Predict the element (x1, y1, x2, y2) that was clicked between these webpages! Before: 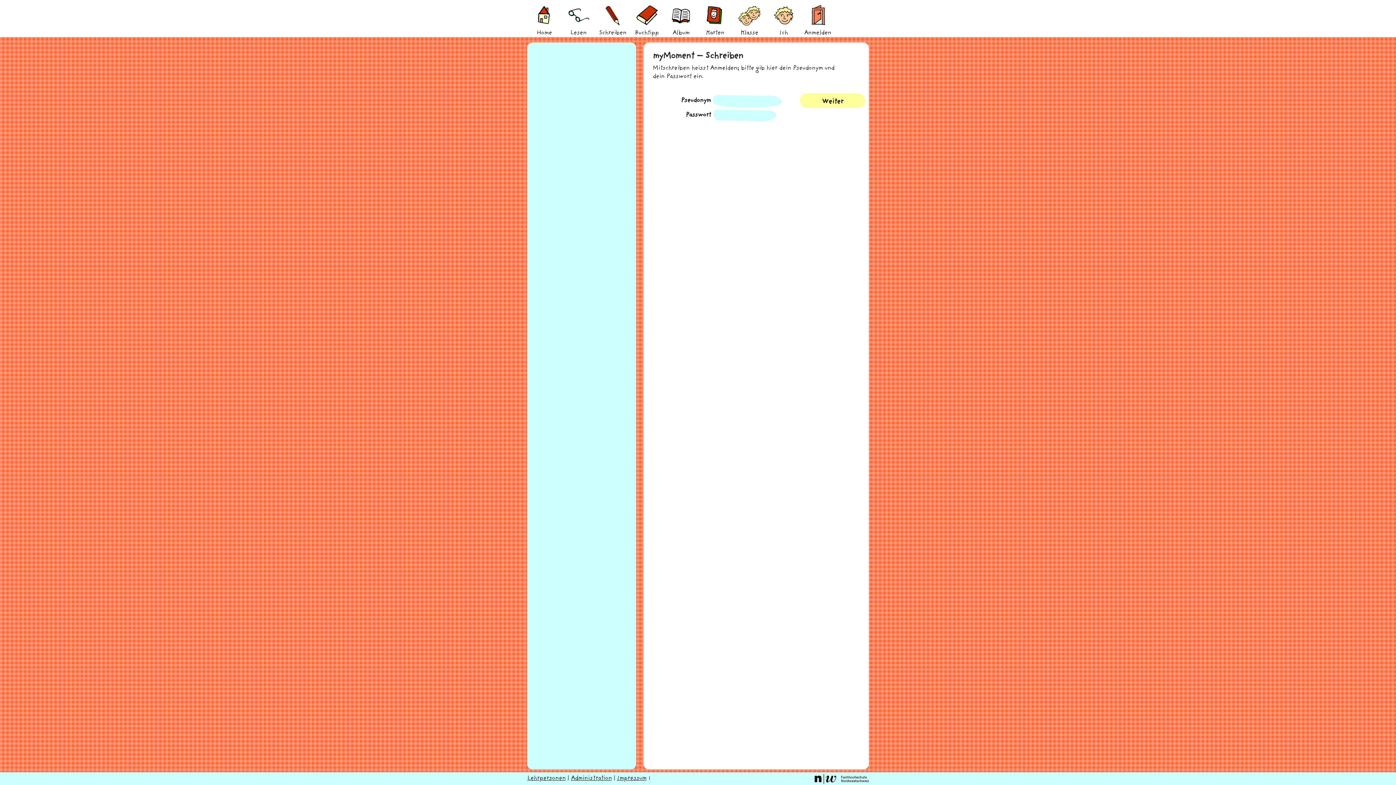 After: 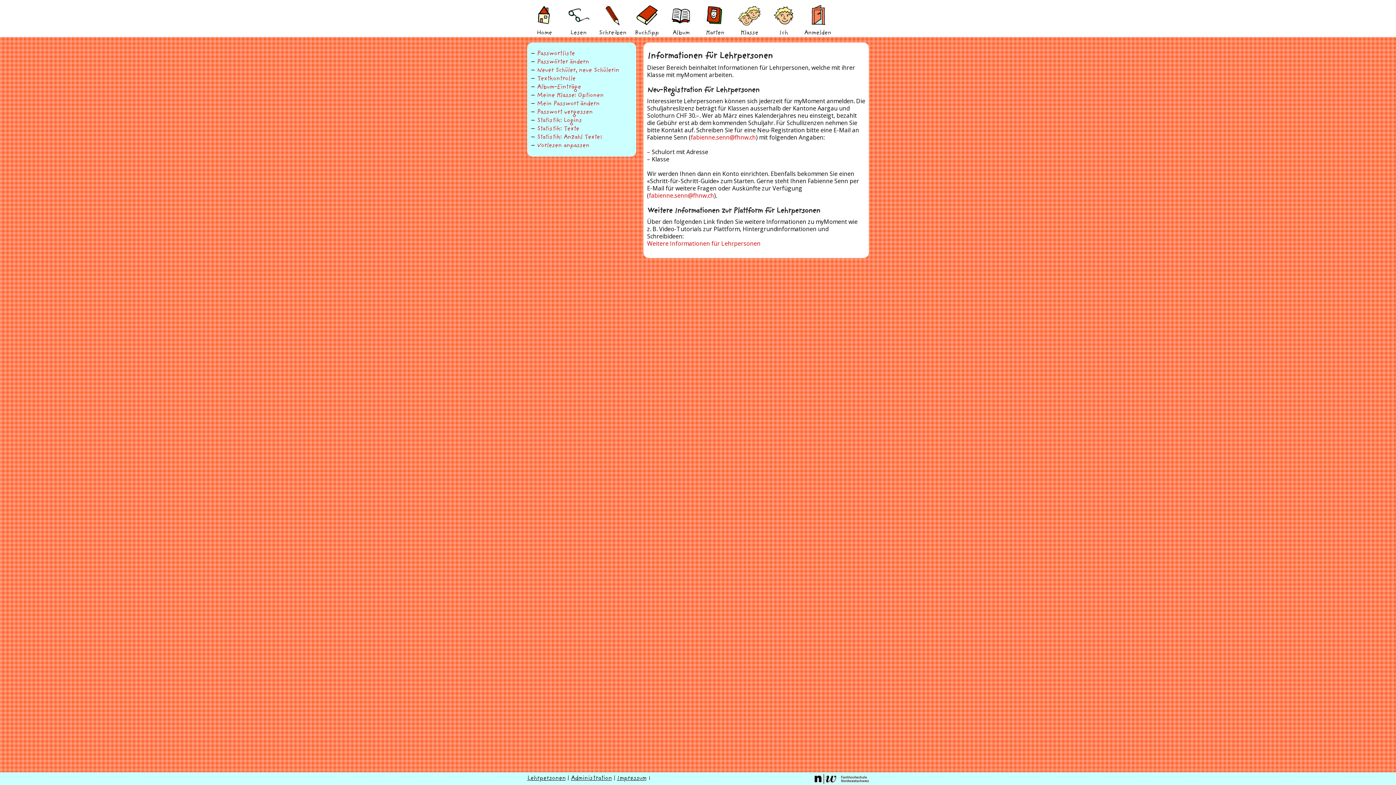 Action: bbox: (527, 774, 565, 783) label: Lehrpersonen